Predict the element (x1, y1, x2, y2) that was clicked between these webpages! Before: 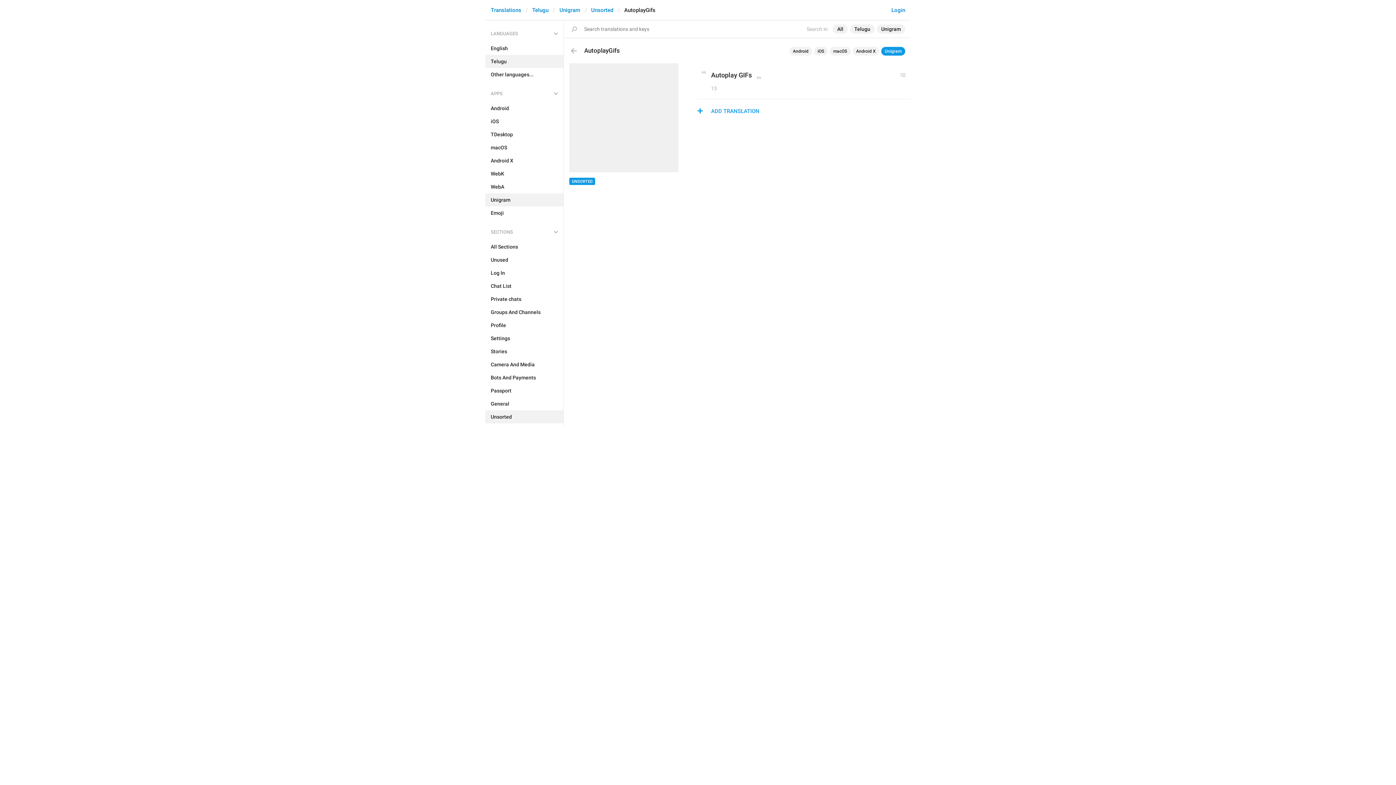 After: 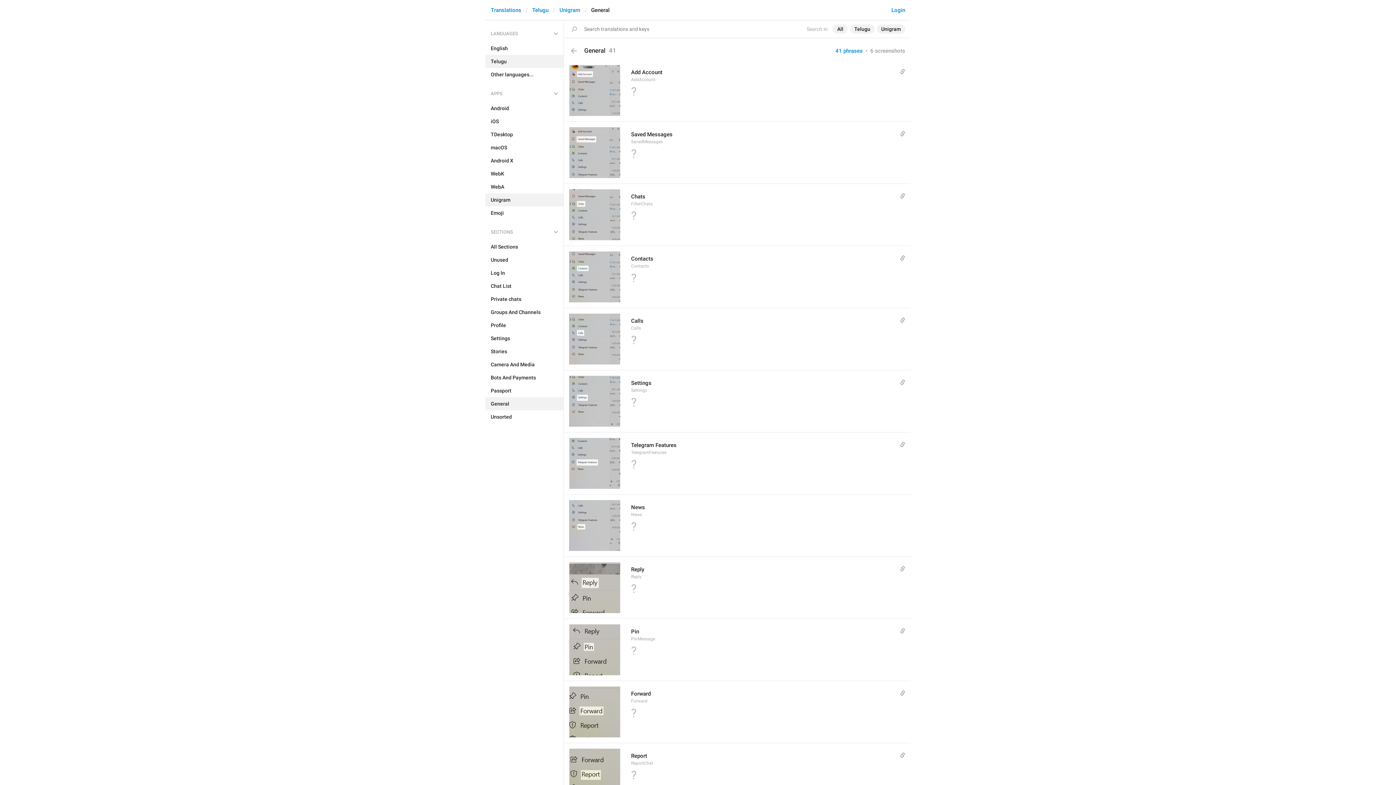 Action: label: General bbox: (485, 397, 563, 410)